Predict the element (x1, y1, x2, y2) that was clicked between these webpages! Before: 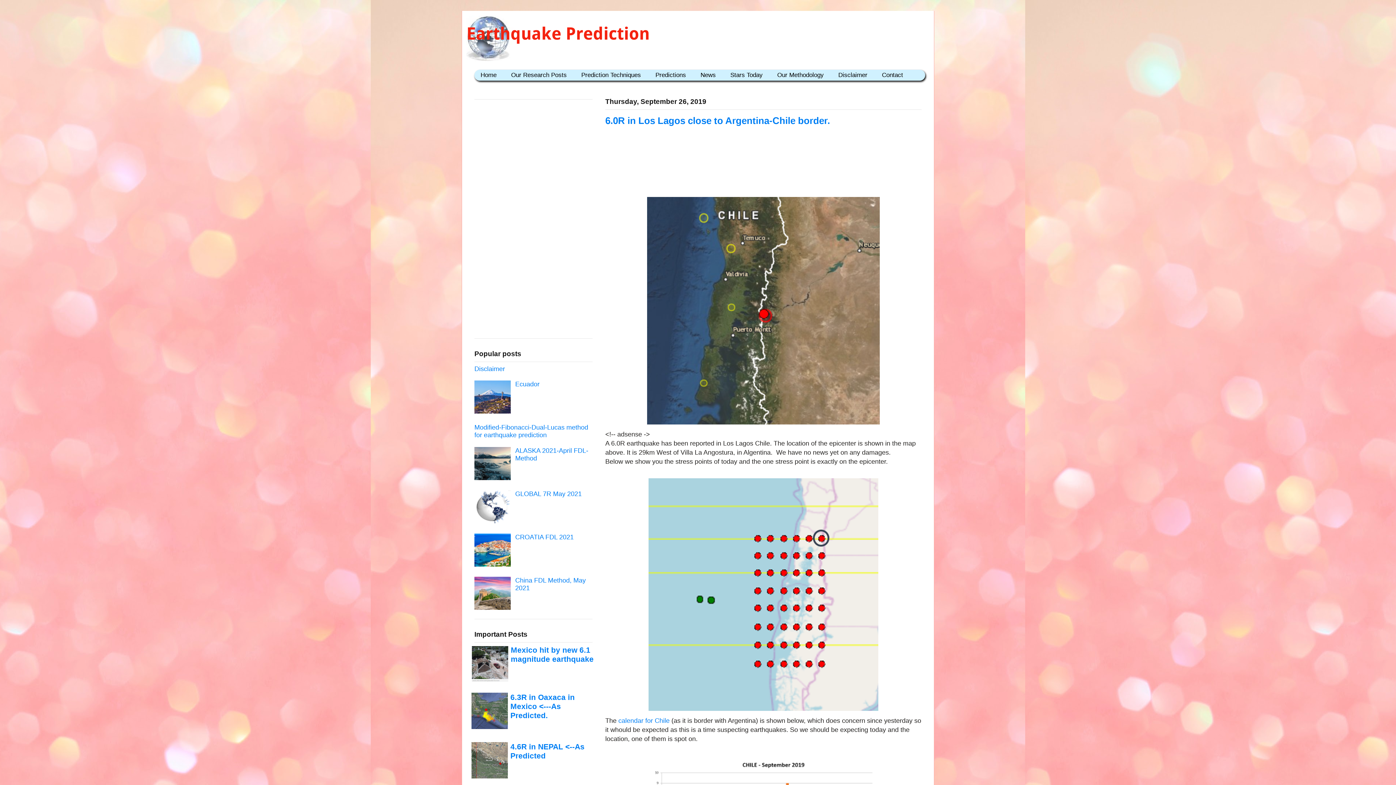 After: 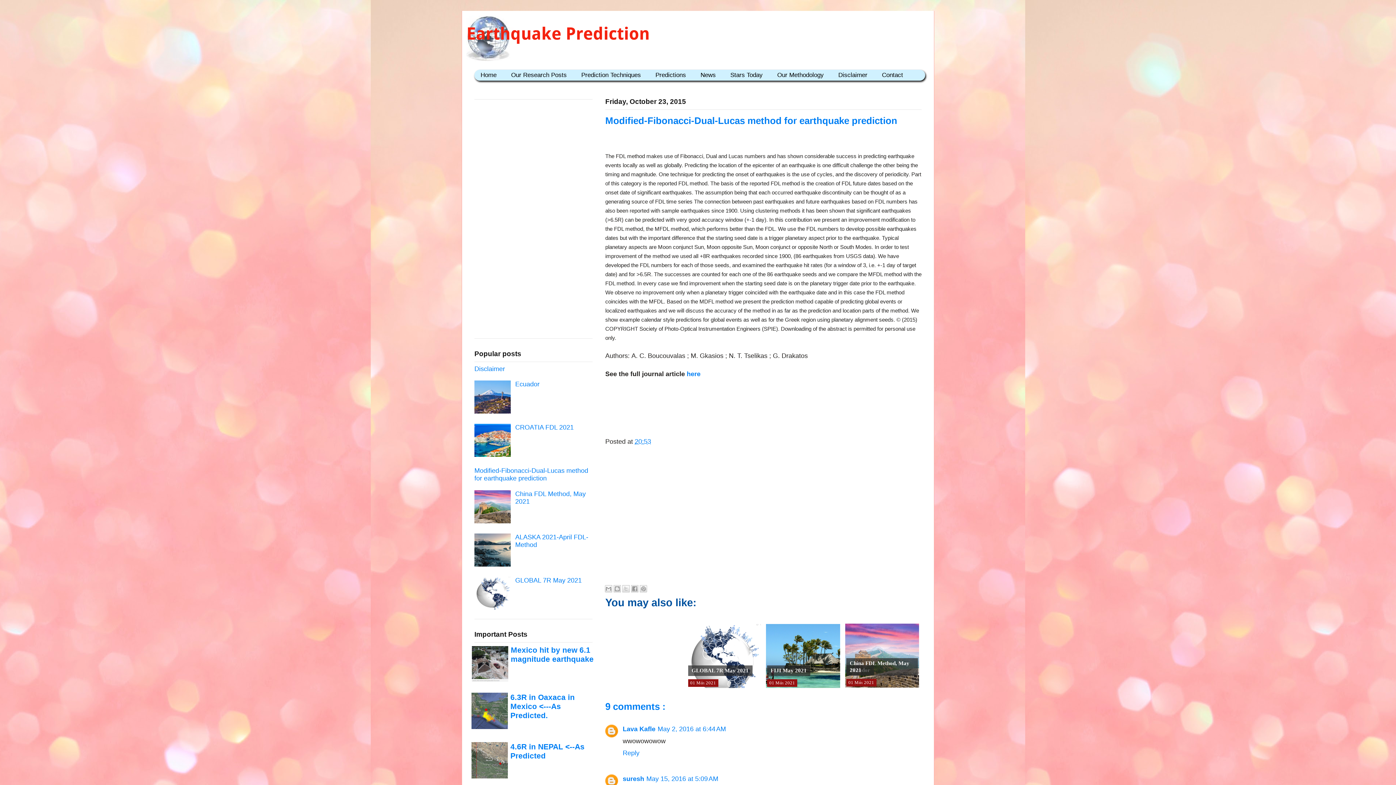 Action: bbox: (474, 424, 588, 439) label: Modified-Fibonacci-Dual-Lucas method for earthquake prediction